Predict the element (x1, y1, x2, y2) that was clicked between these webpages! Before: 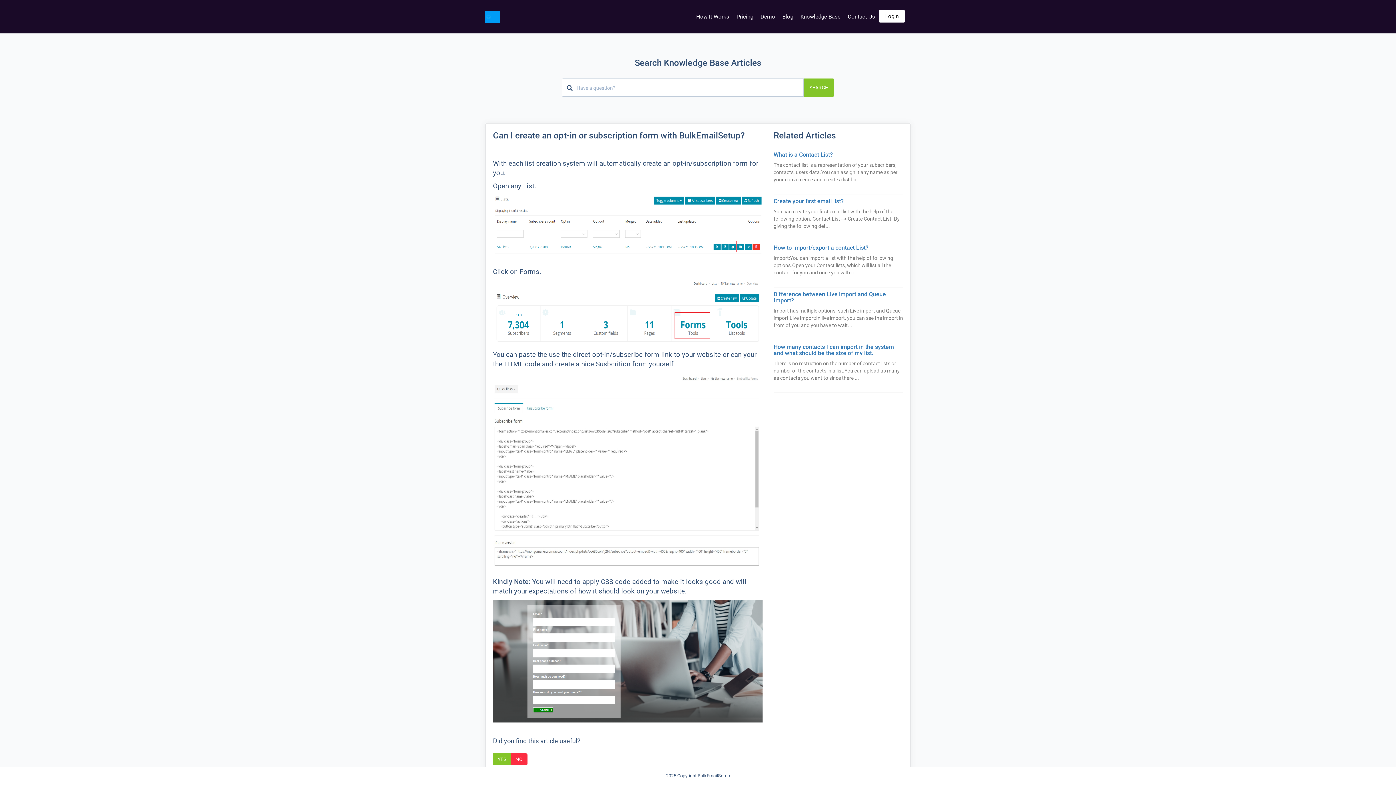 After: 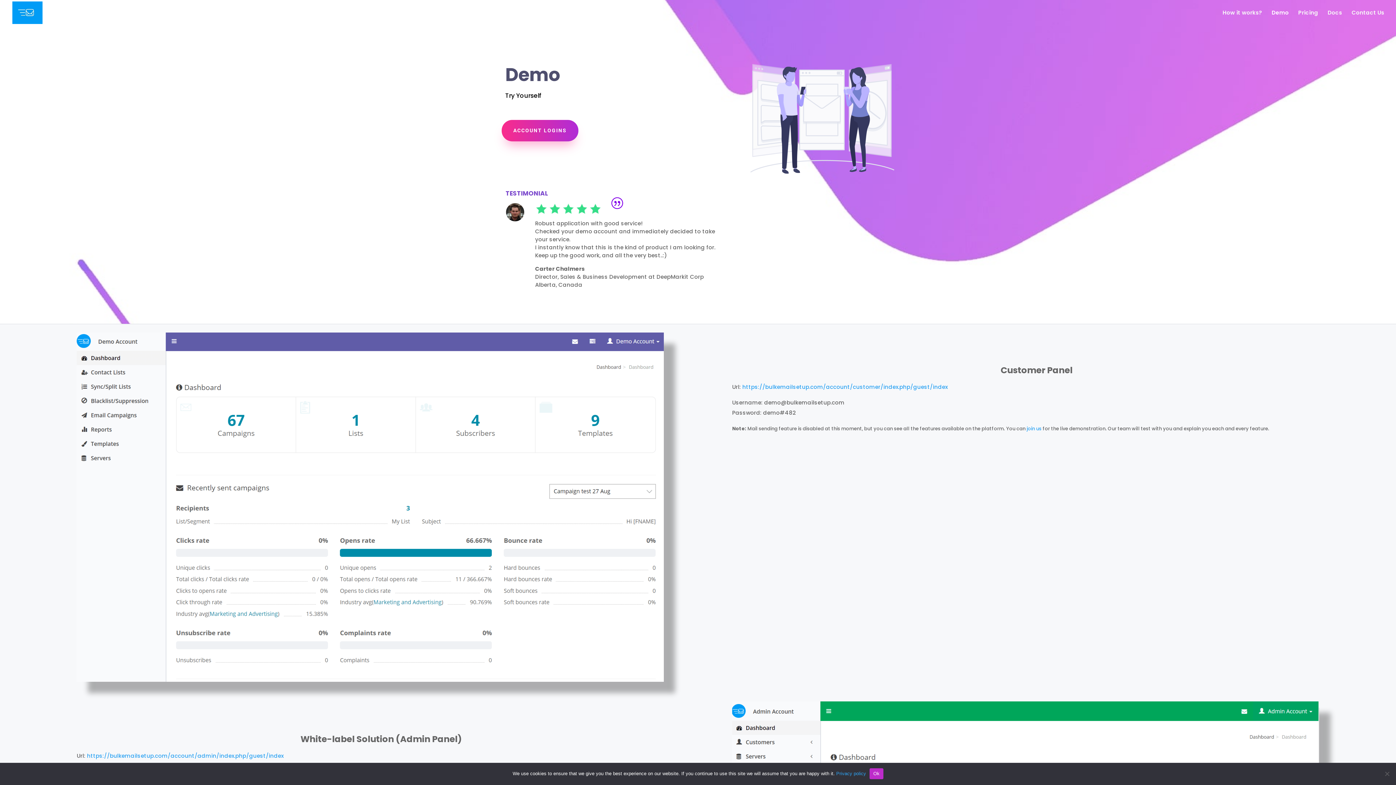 Action: bbox: (757, 0, 778, 33) label: Demo